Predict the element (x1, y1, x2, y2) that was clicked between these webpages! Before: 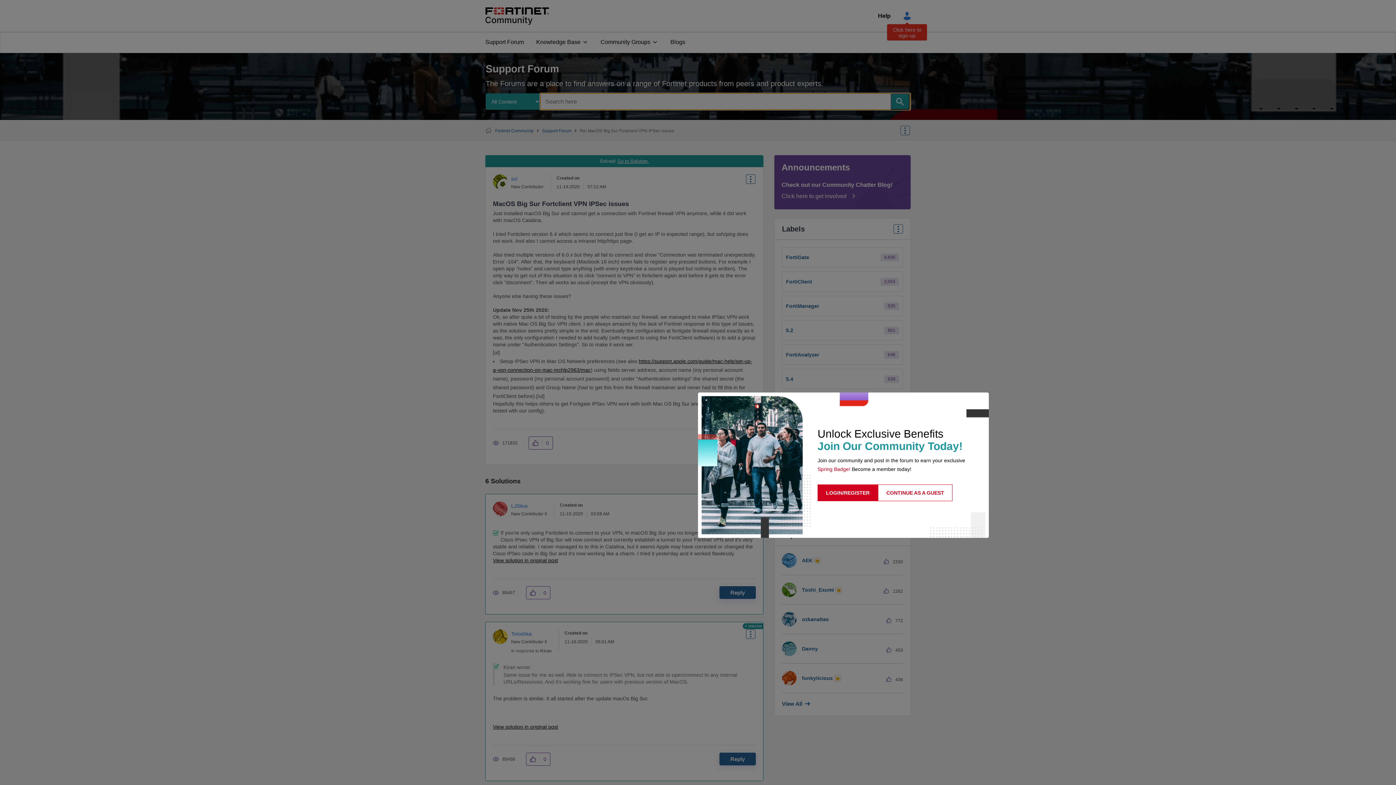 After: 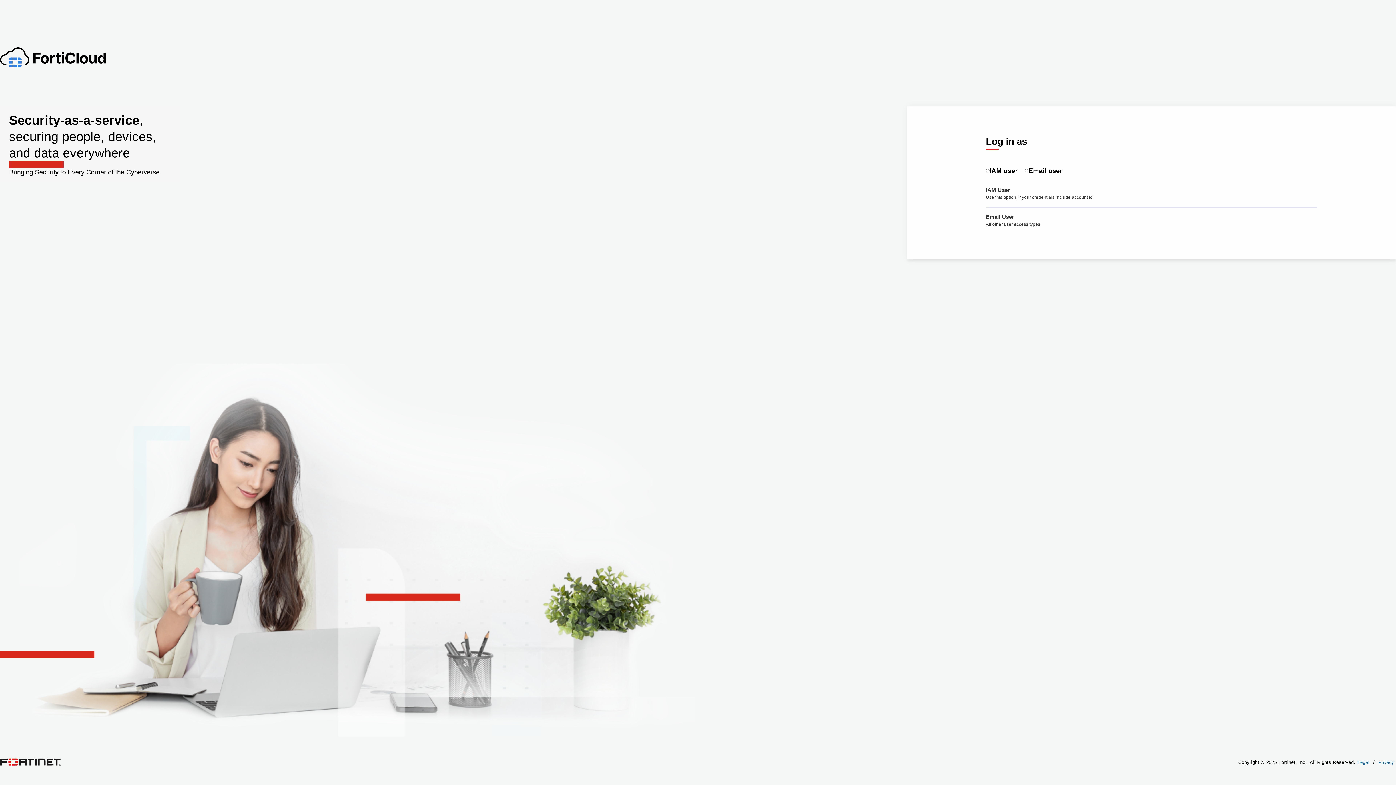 Action: label: LOGIN/REGISTER bbox: (817, 484, 878, 501)